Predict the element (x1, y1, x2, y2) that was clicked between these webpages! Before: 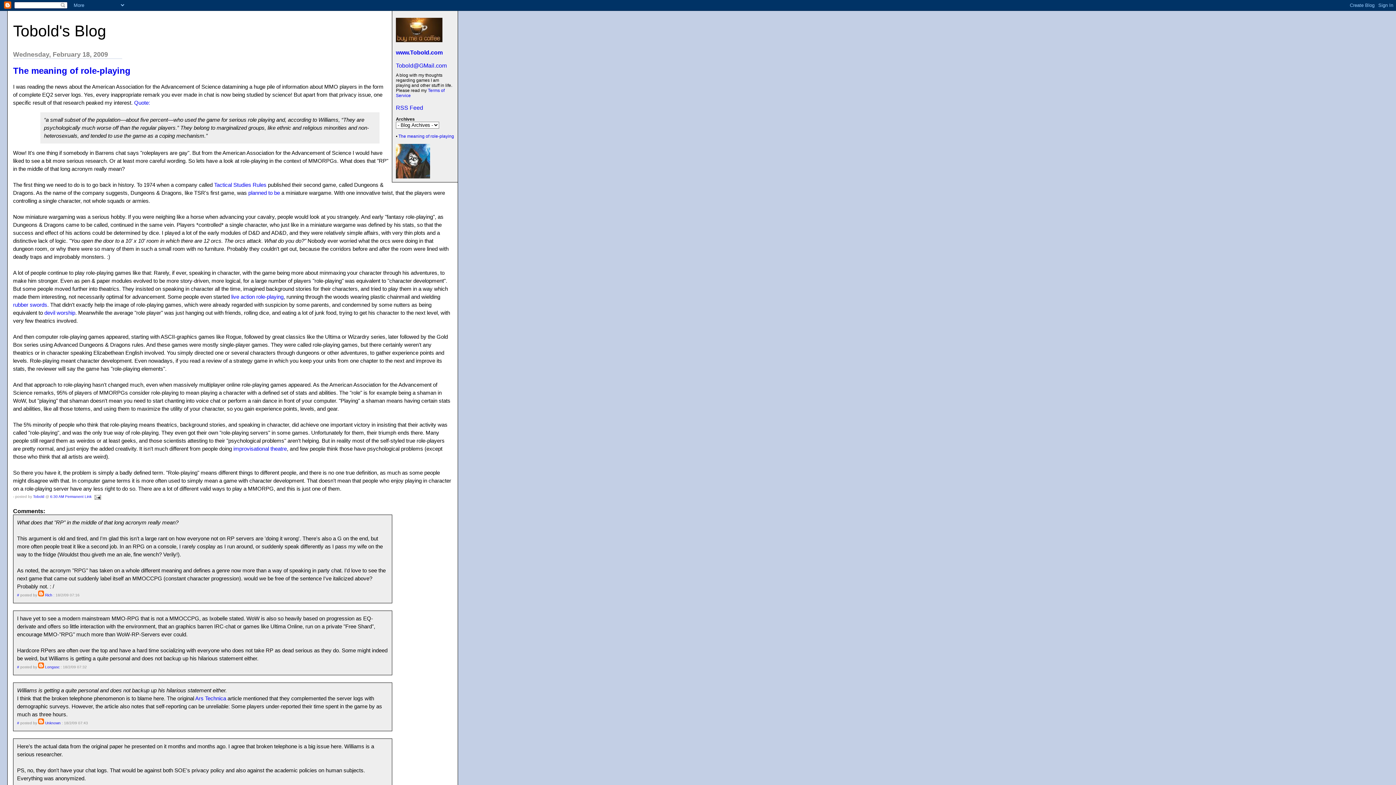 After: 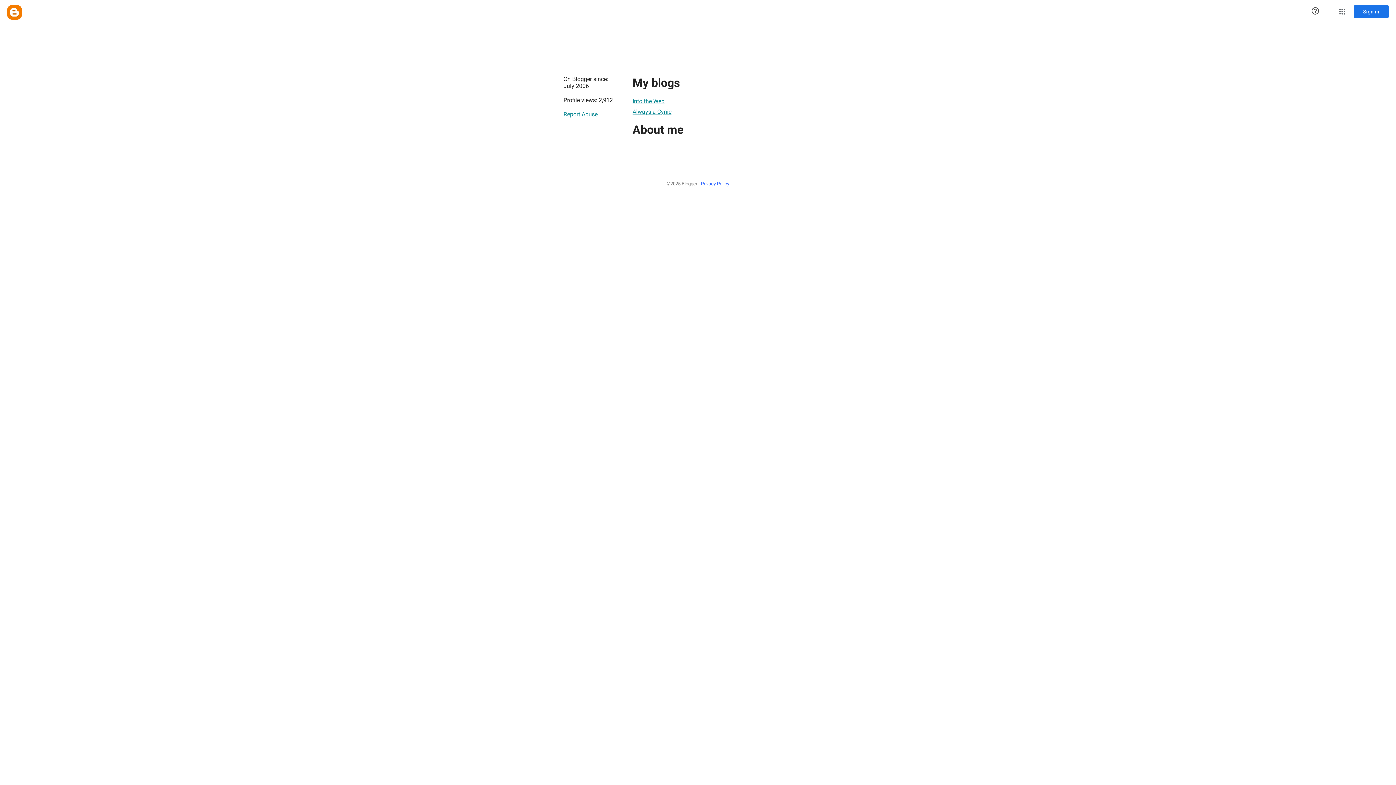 Action: label: Unknown bbox: (45, 721, 60, 725)